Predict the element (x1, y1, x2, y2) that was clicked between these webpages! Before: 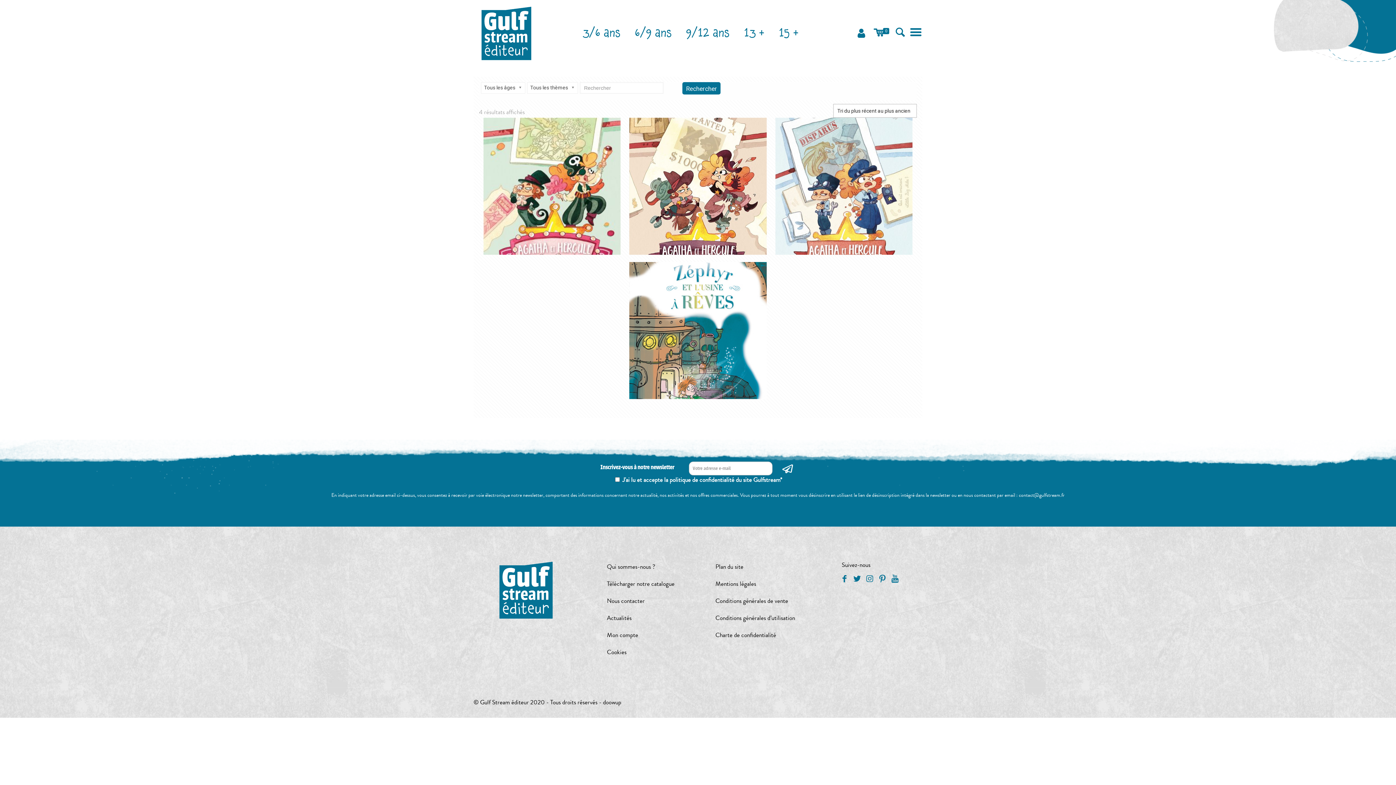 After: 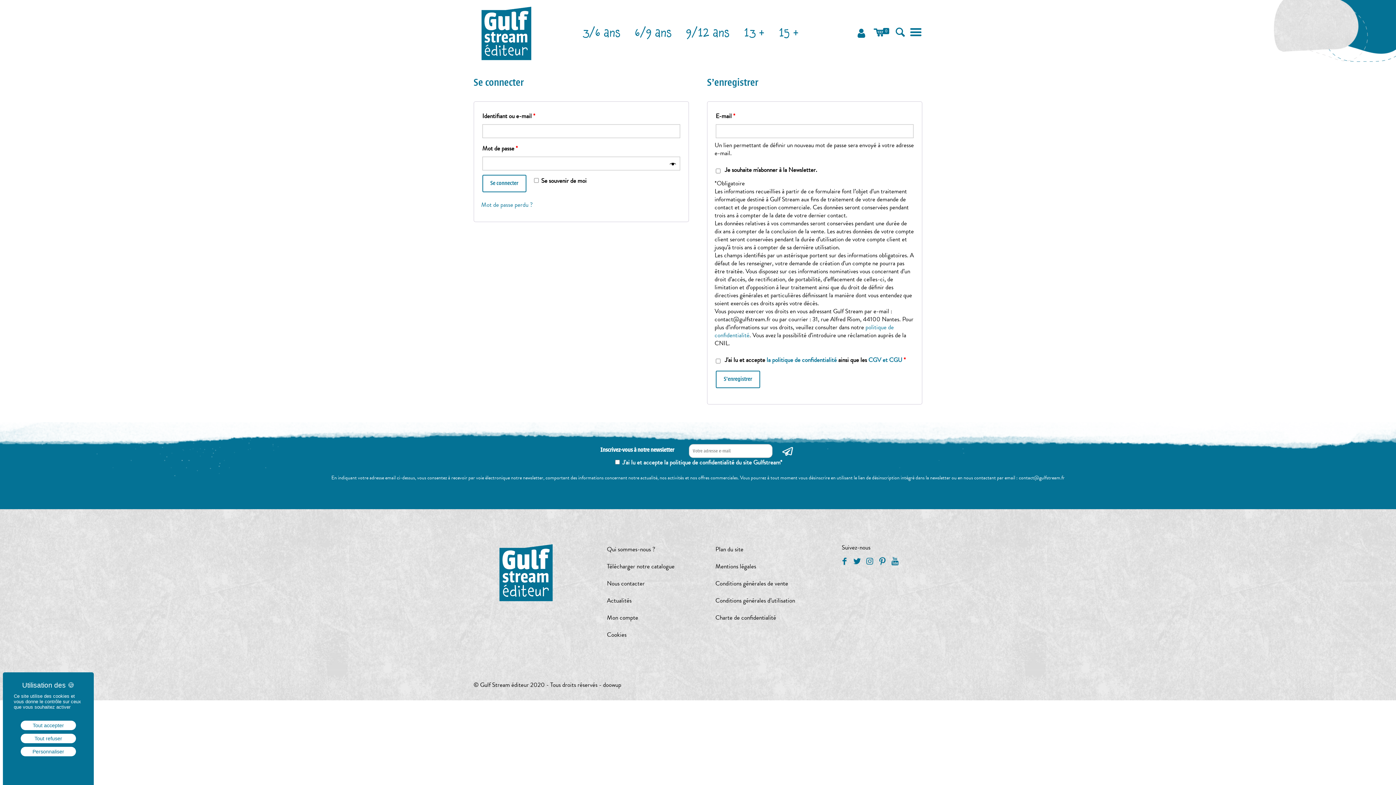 Action: bbox: (857, 28, 866, 38)